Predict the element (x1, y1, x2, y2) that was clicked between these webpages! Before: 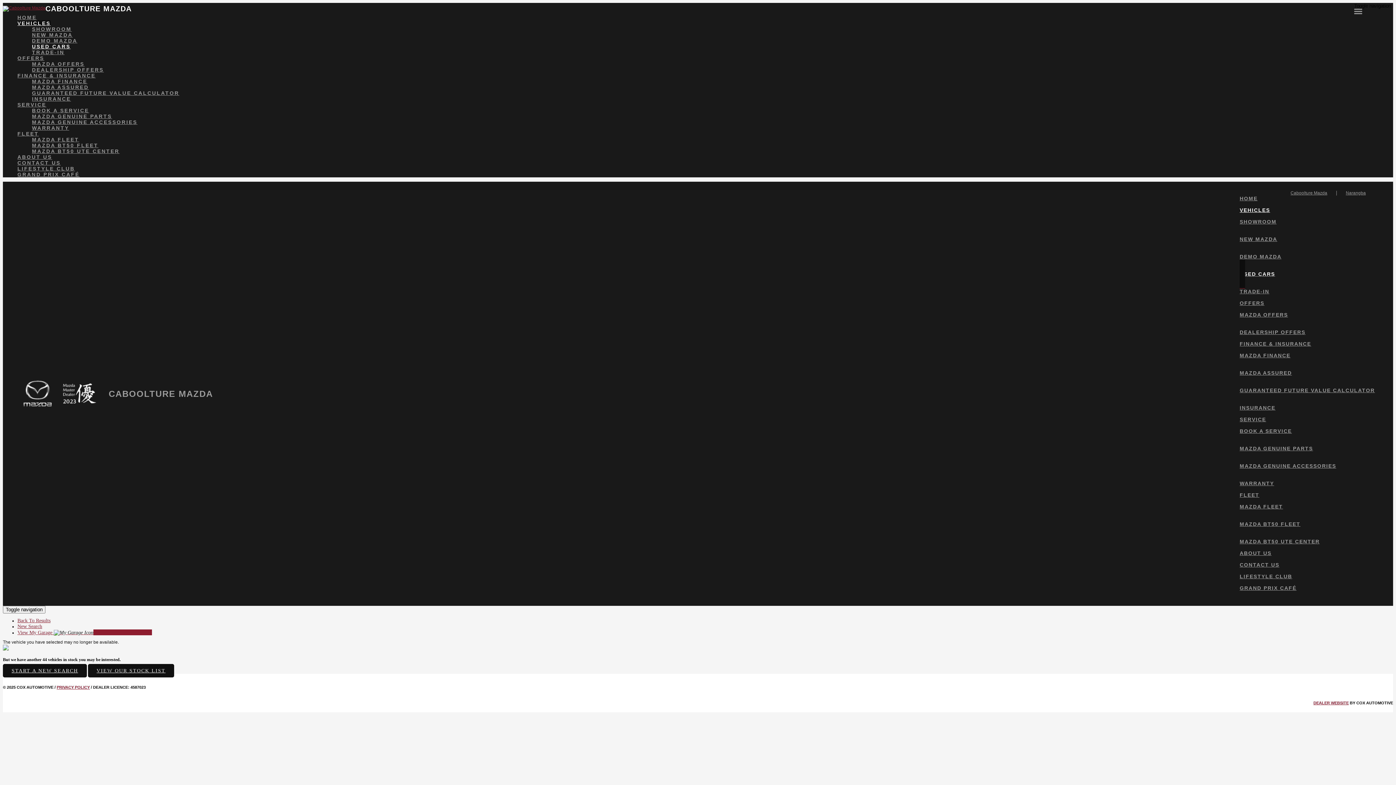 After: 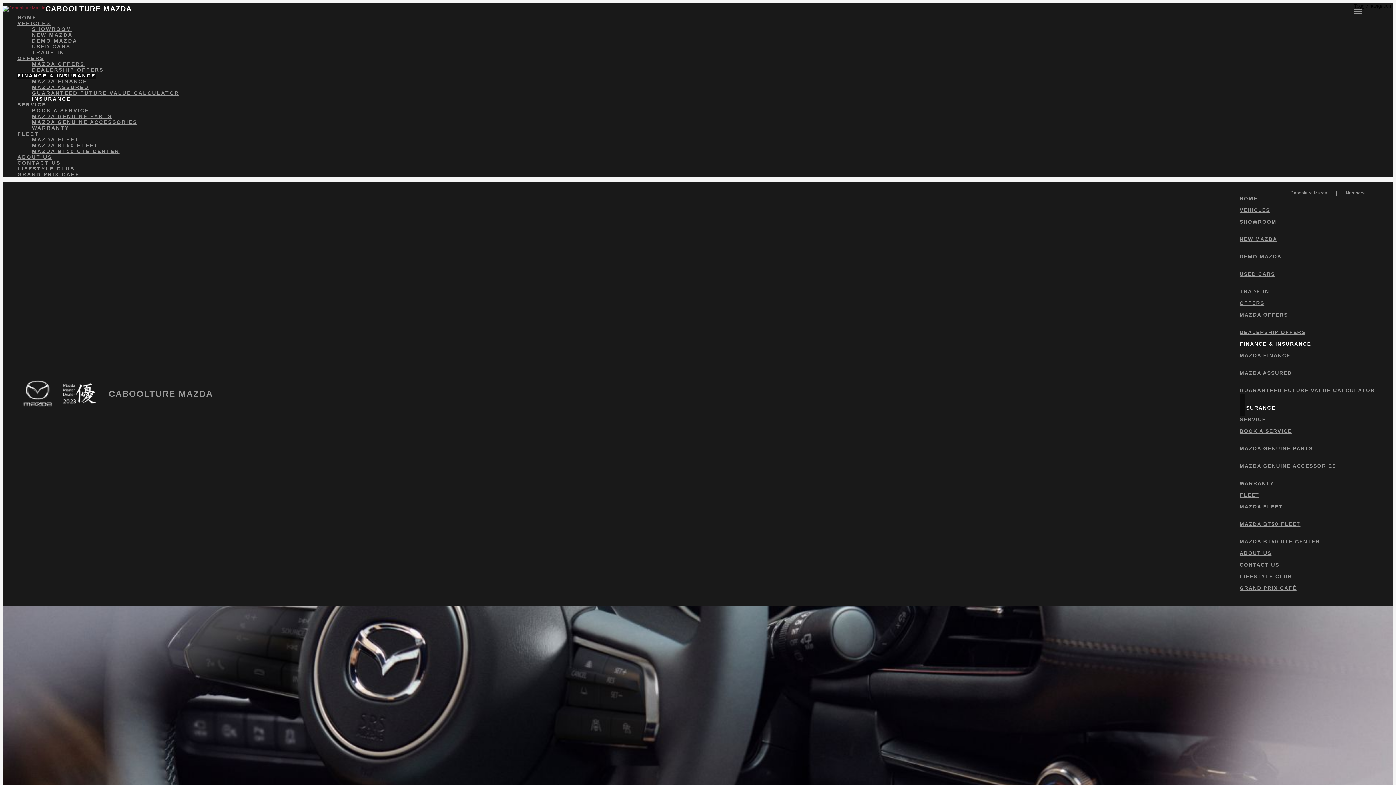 Action: bbox: (1240, 395, 1375, 420) label: INSURANCE